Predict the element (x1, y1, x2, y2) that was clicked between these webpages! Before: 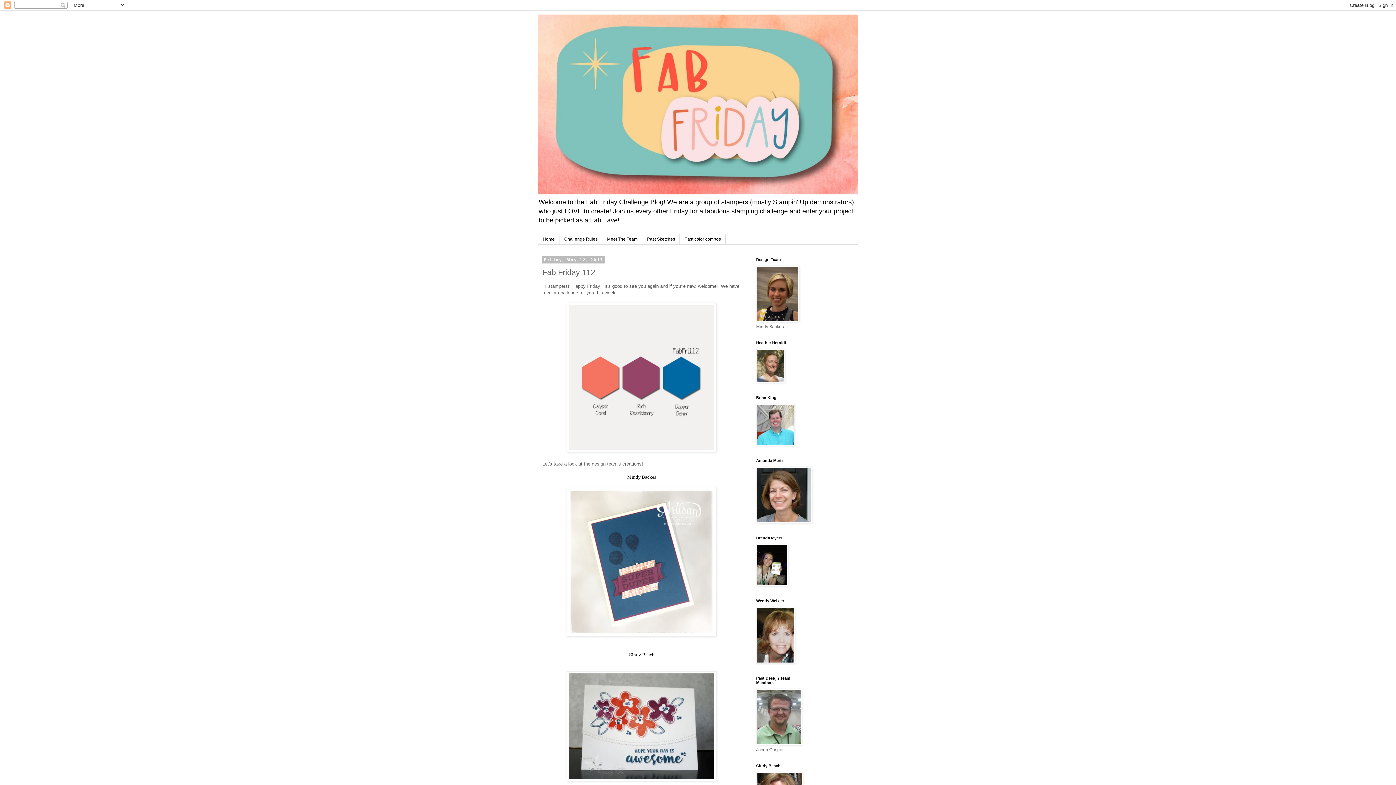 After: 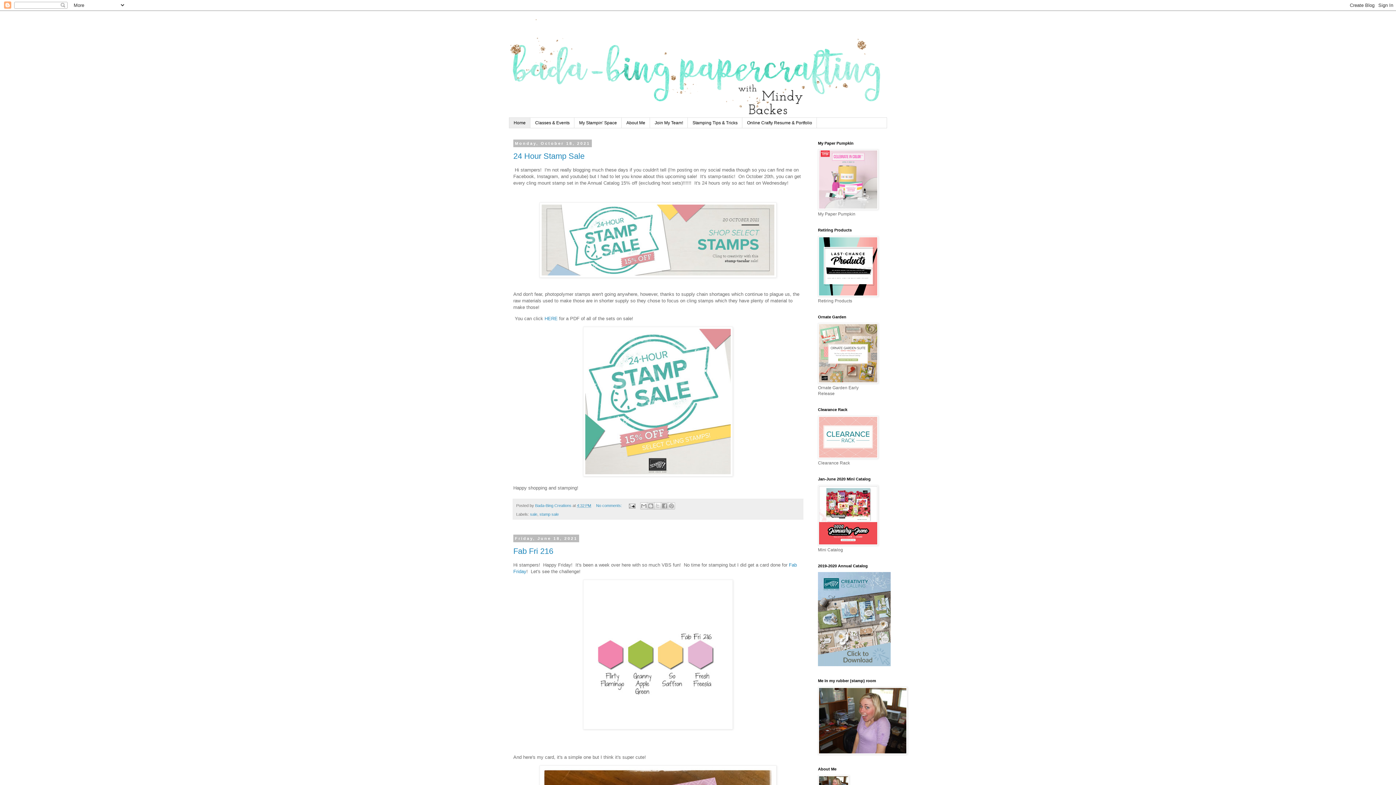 Action: bbox: (627, 474, 656, 480) label: Mindy Backes